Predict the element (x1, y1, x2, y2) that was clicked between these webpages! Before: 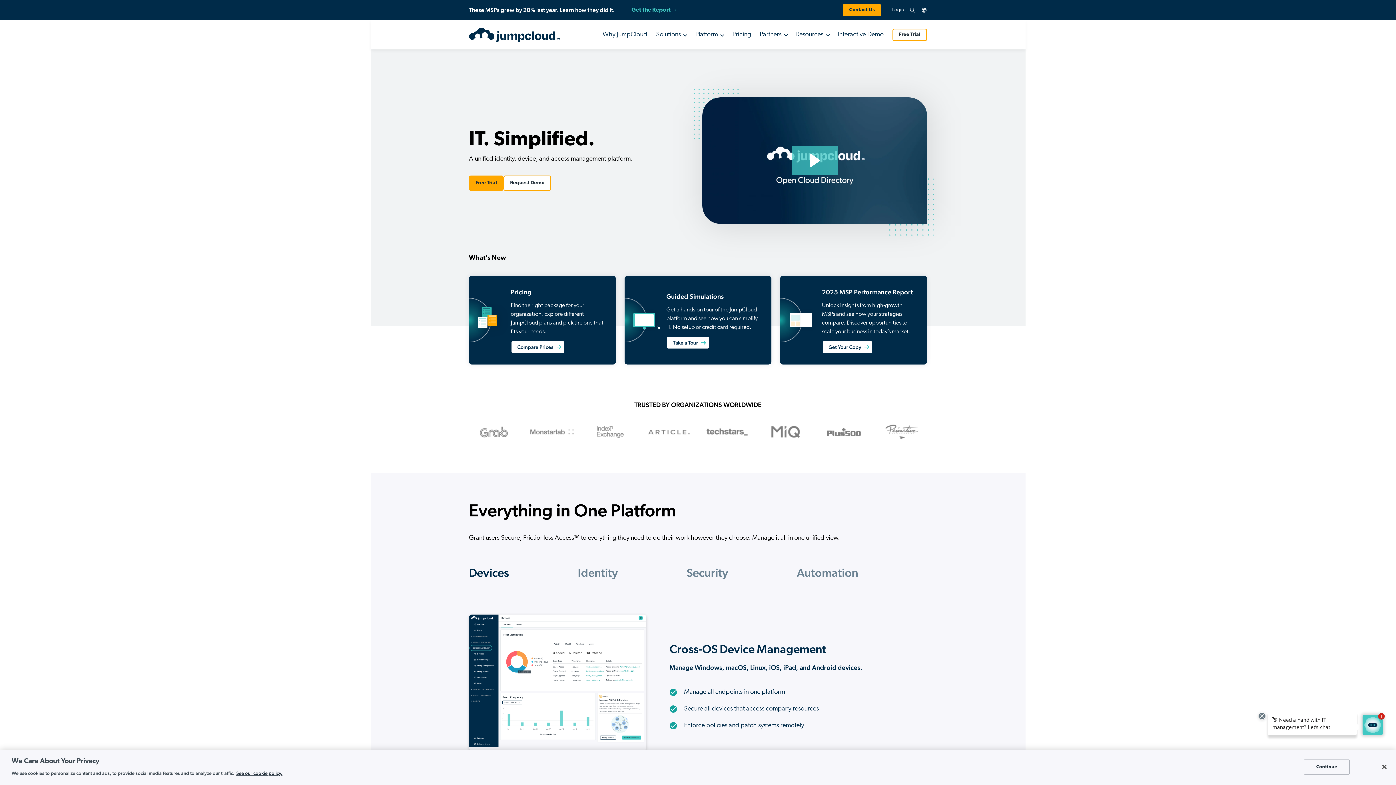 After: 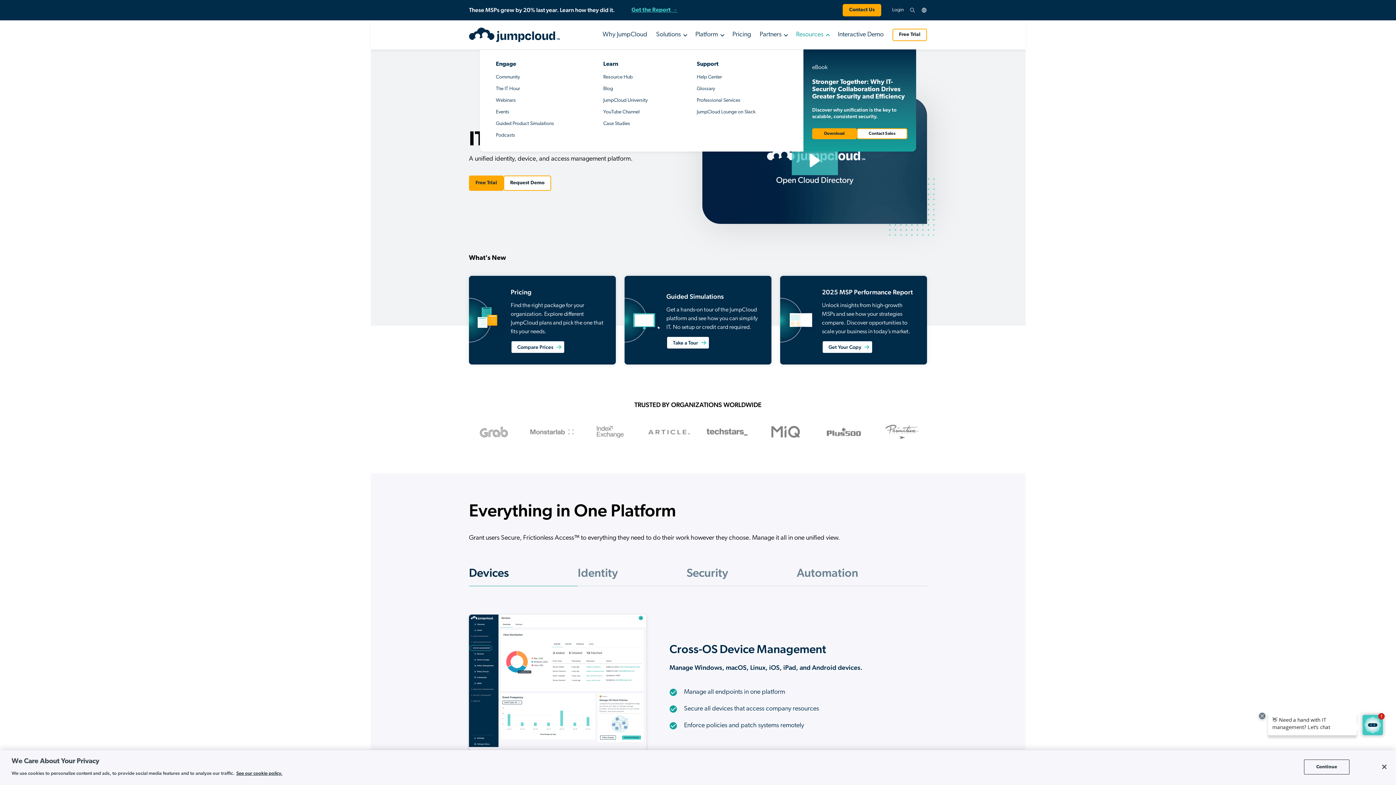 Action: label: Resources bbox: (796, 26, 829, 42)